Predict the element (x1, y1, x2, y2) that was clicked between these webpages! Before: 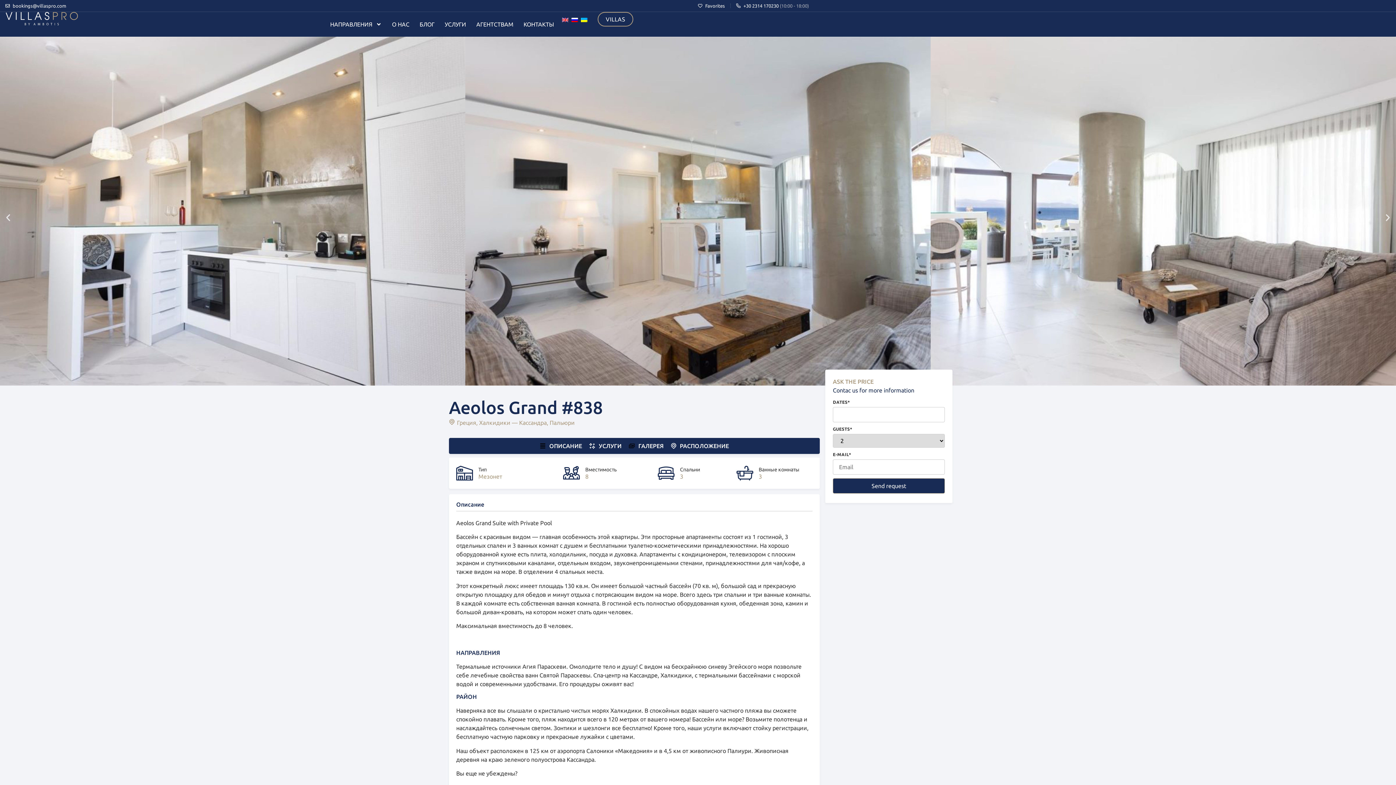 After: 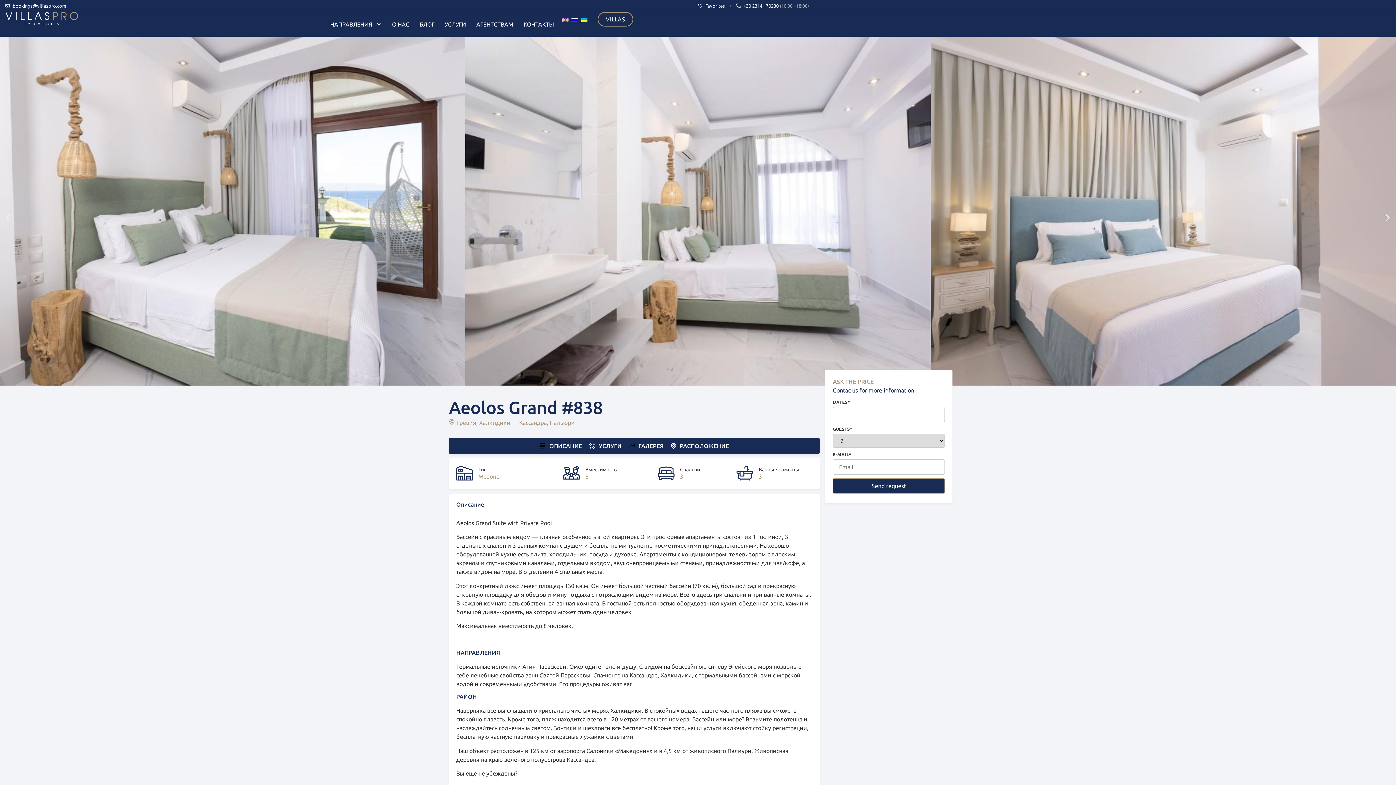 Action: label: Send request bbox: (833, 478, 945, 493)